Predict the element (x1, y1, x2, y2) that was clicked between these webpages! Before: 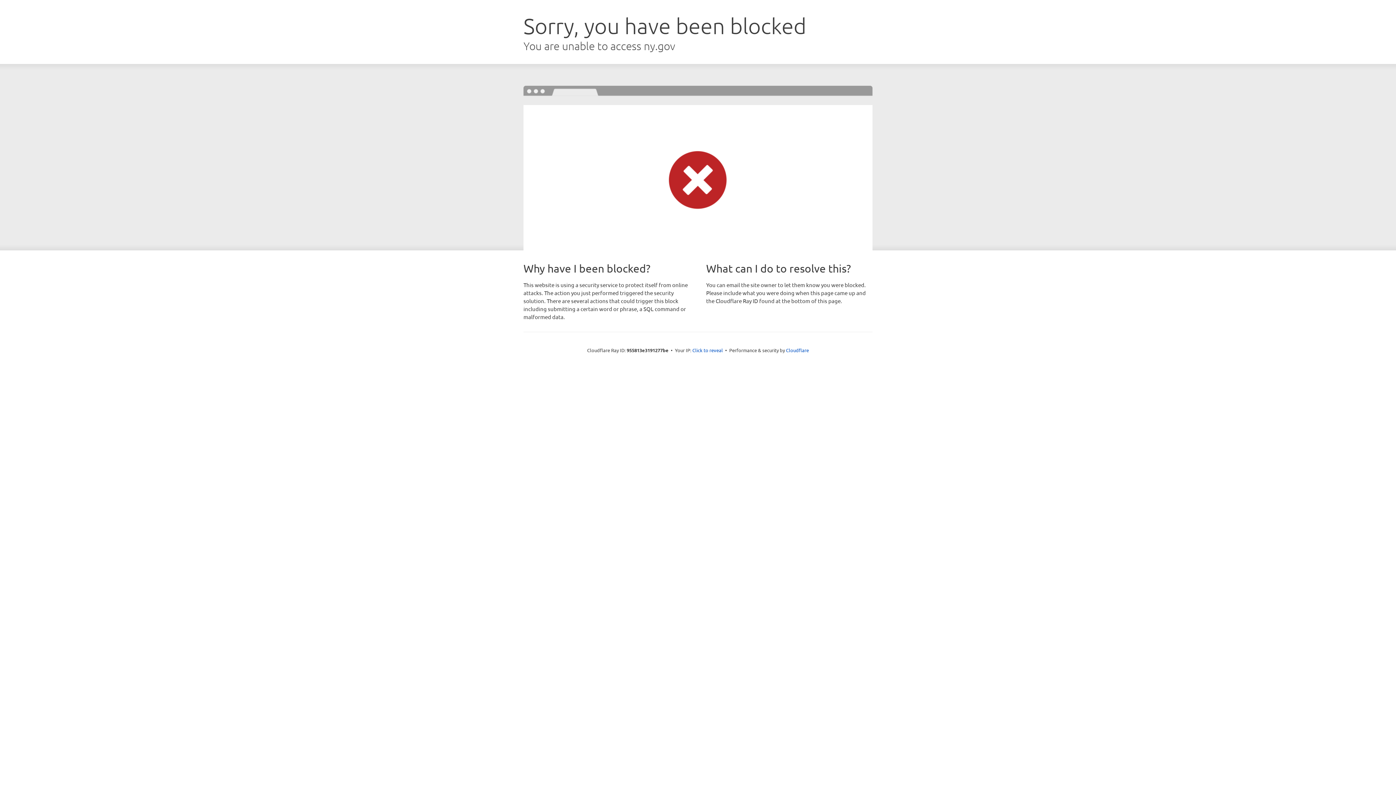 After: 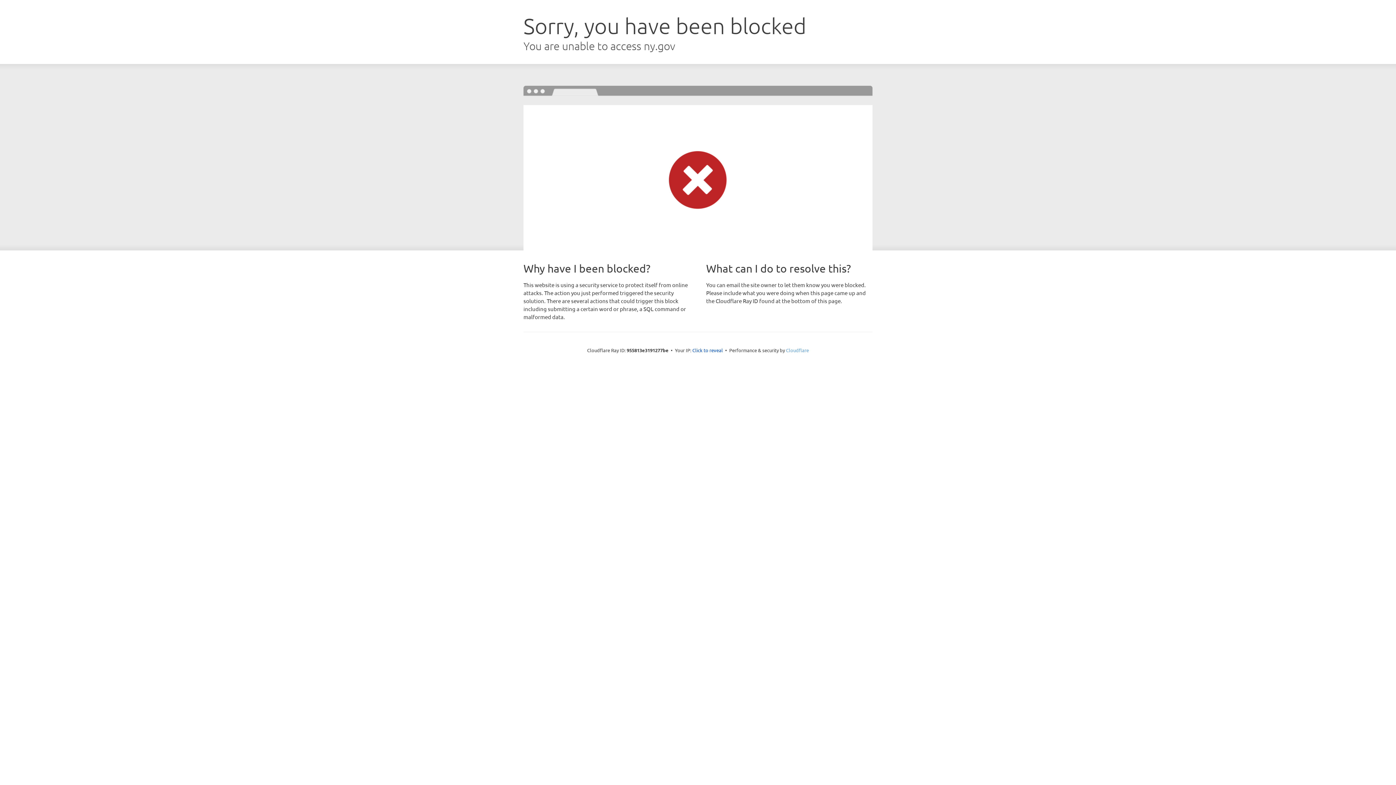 Action: label: Cloudflare bbox: (786, 347, 809, 353)